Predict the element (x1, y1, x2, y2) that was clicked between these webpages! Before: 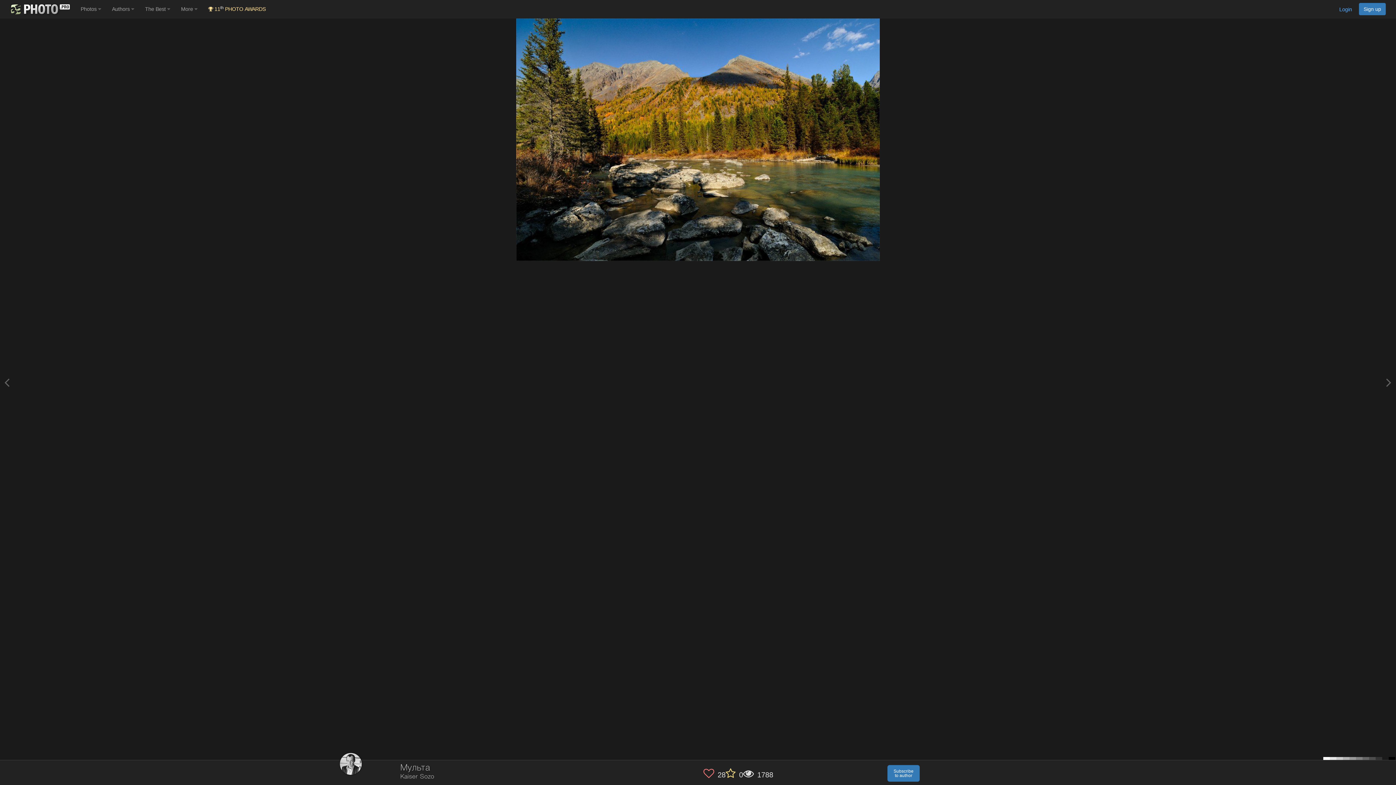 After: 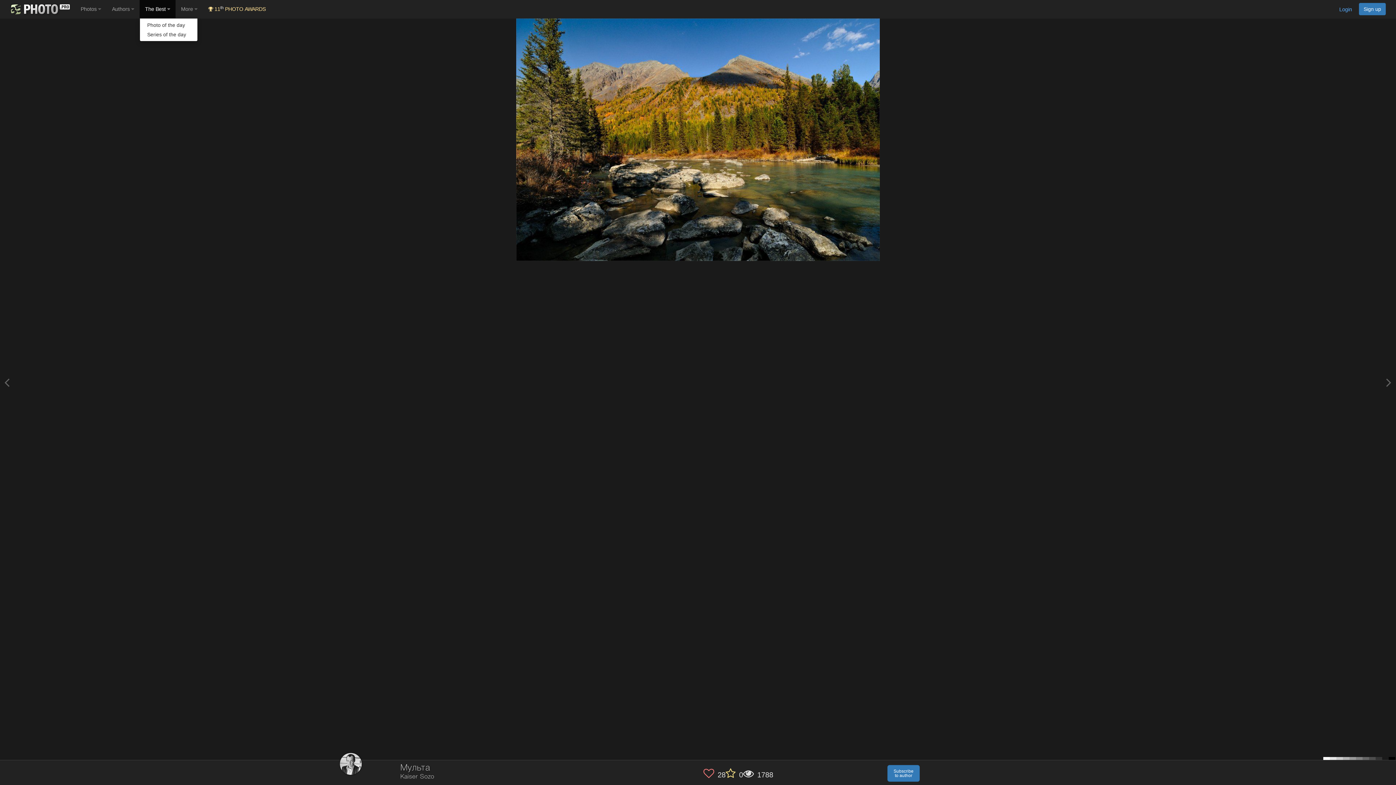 Action: bbox: (139, 0, 175, 18) label: The Best 